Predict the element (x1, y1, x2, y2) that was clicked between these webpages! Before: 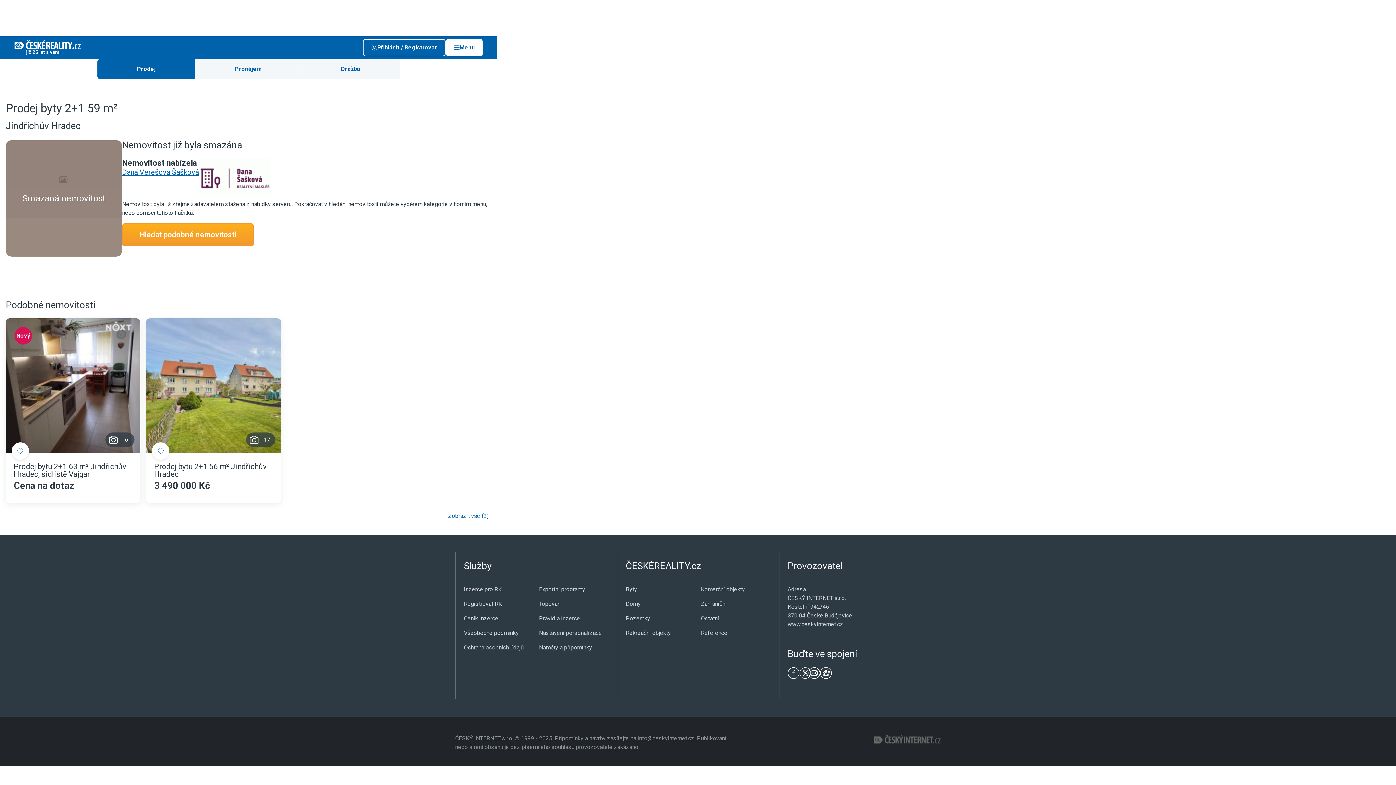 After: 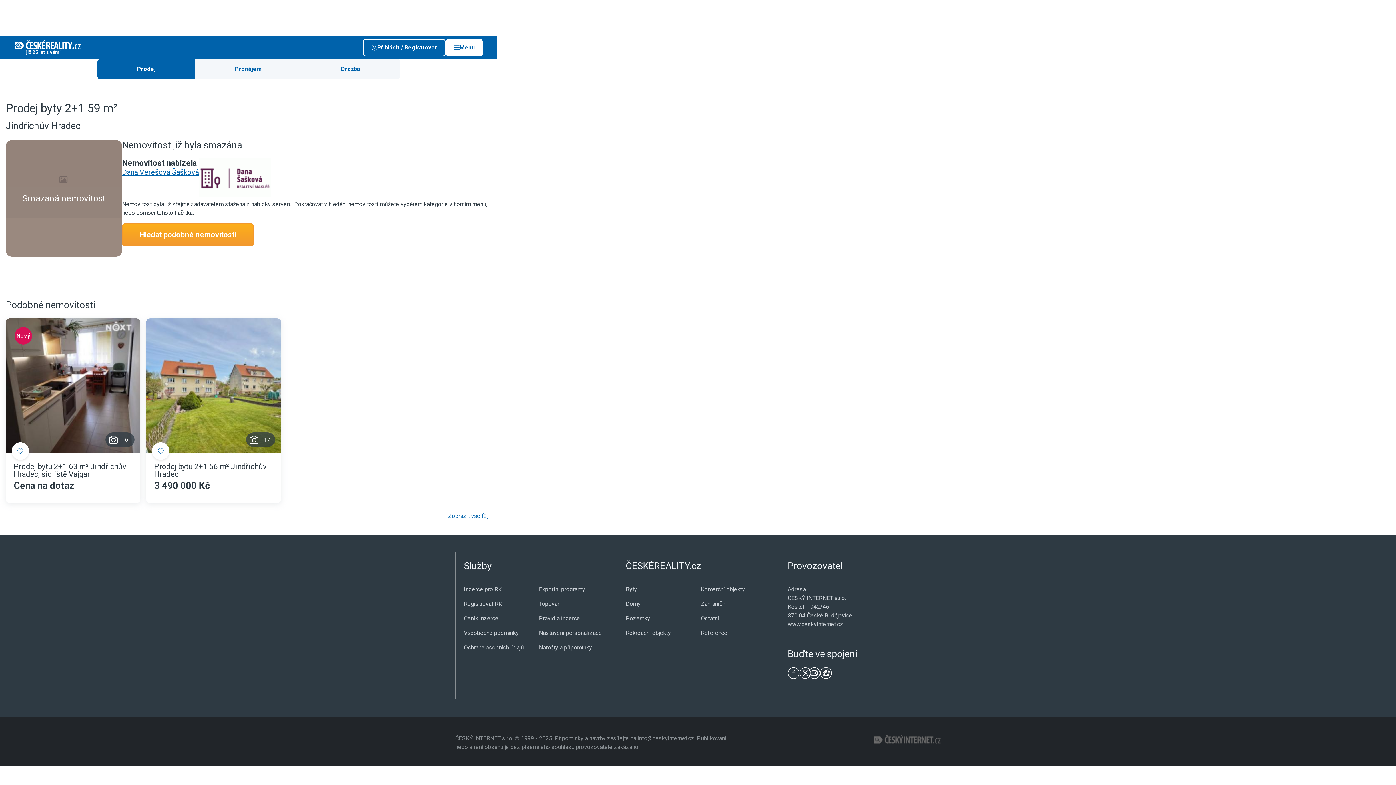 Action: bbox: (820, 667, 831, 679)